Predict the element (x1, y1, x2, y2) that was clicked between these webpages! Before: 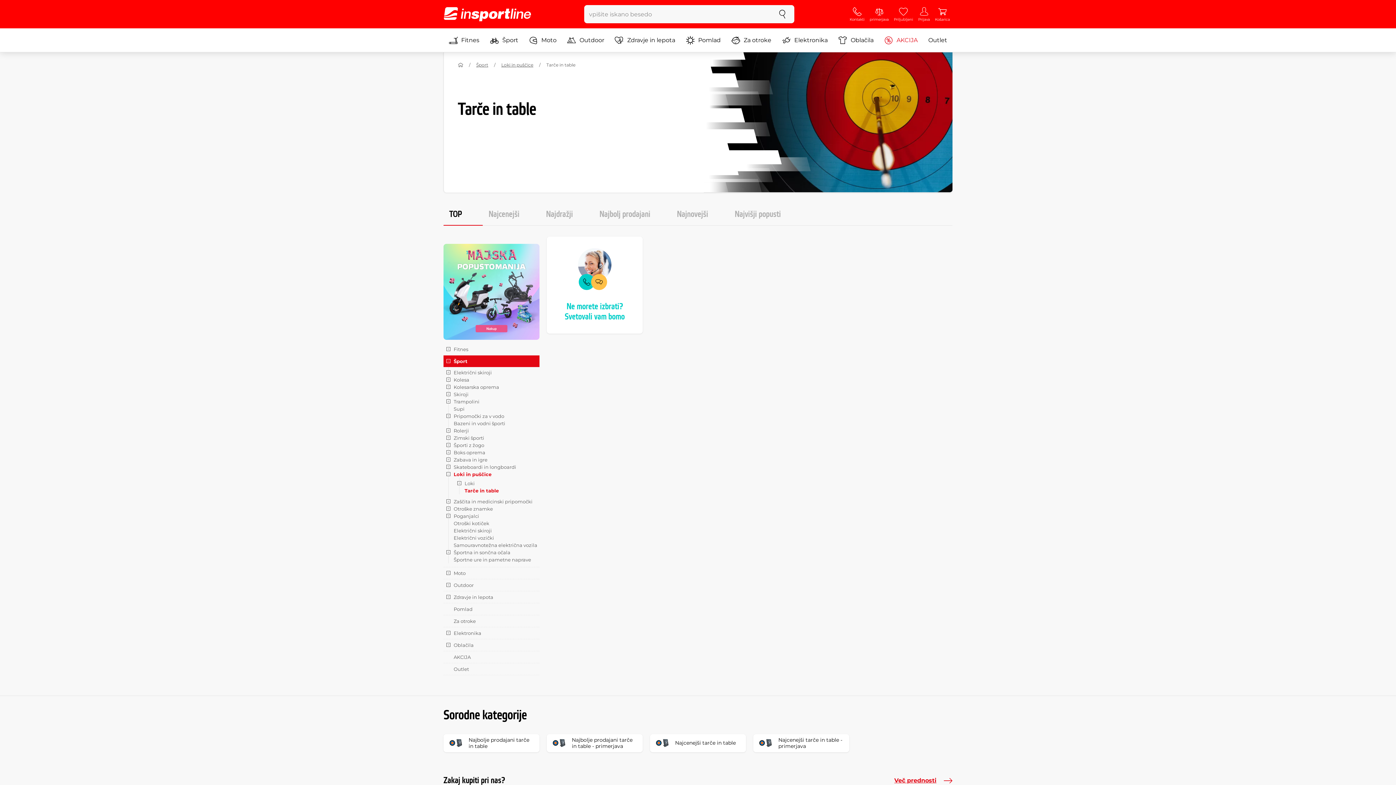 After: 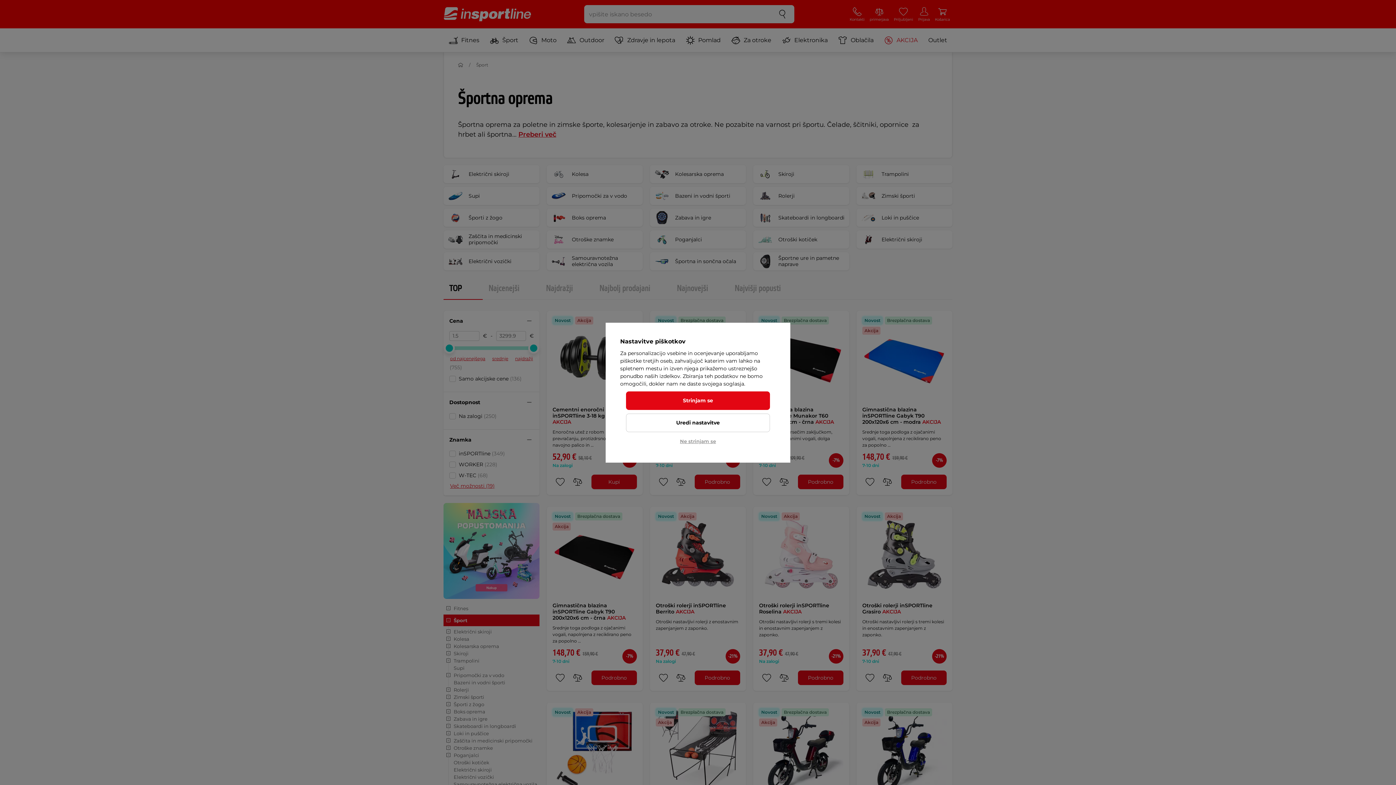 Action: bbox: (476, 58, 488, 72) label: Šport